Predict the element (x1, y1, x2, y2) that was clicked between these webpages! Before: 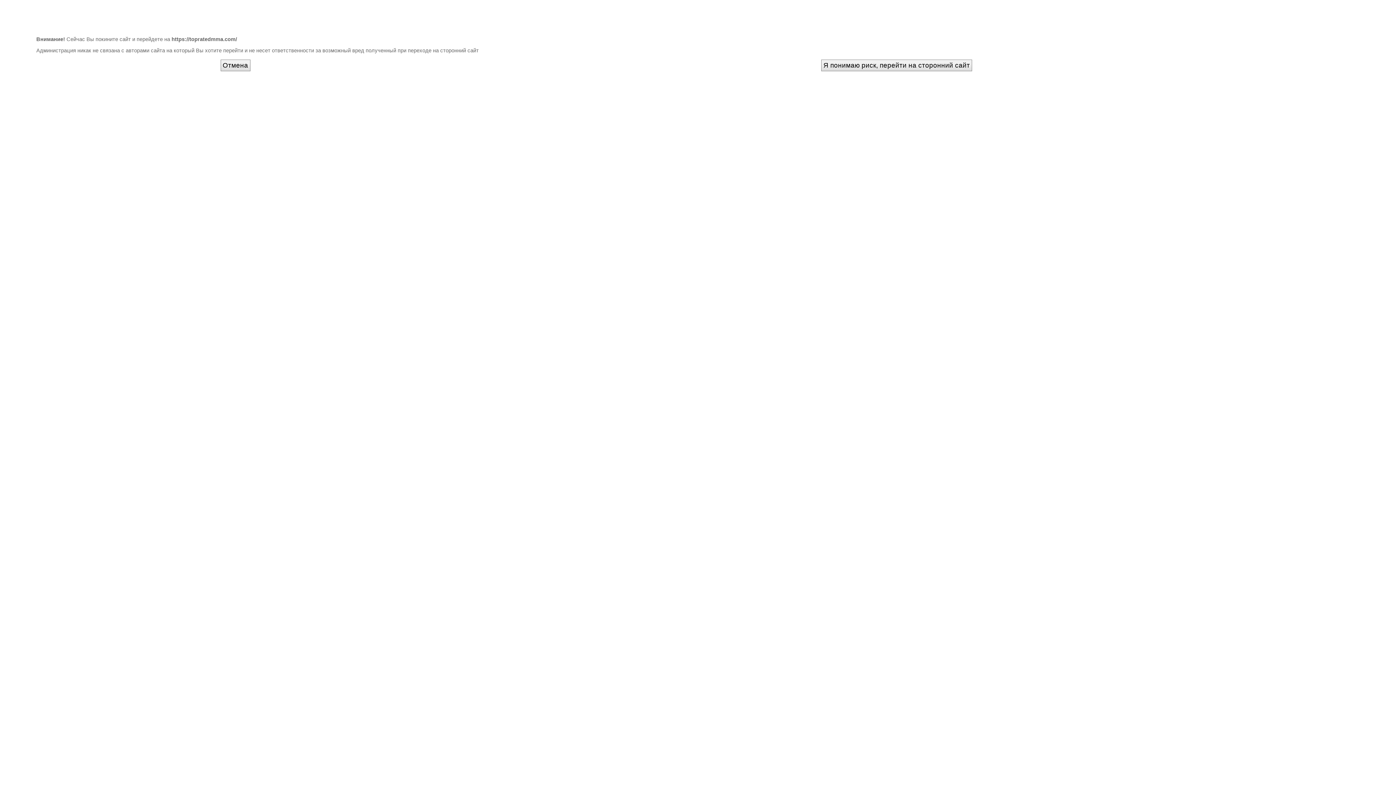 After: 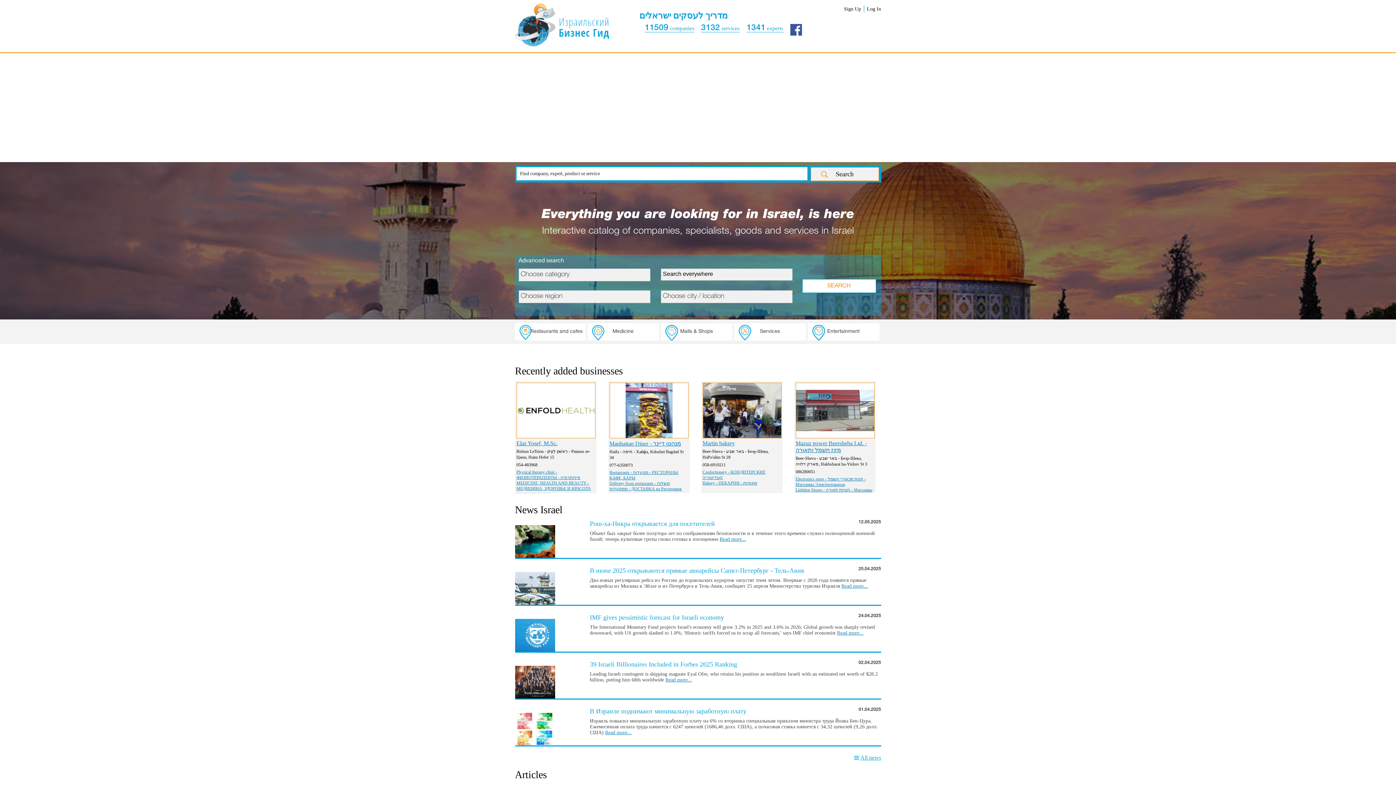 Action: bbox: (220, 59, 250, 65) label: Отмена